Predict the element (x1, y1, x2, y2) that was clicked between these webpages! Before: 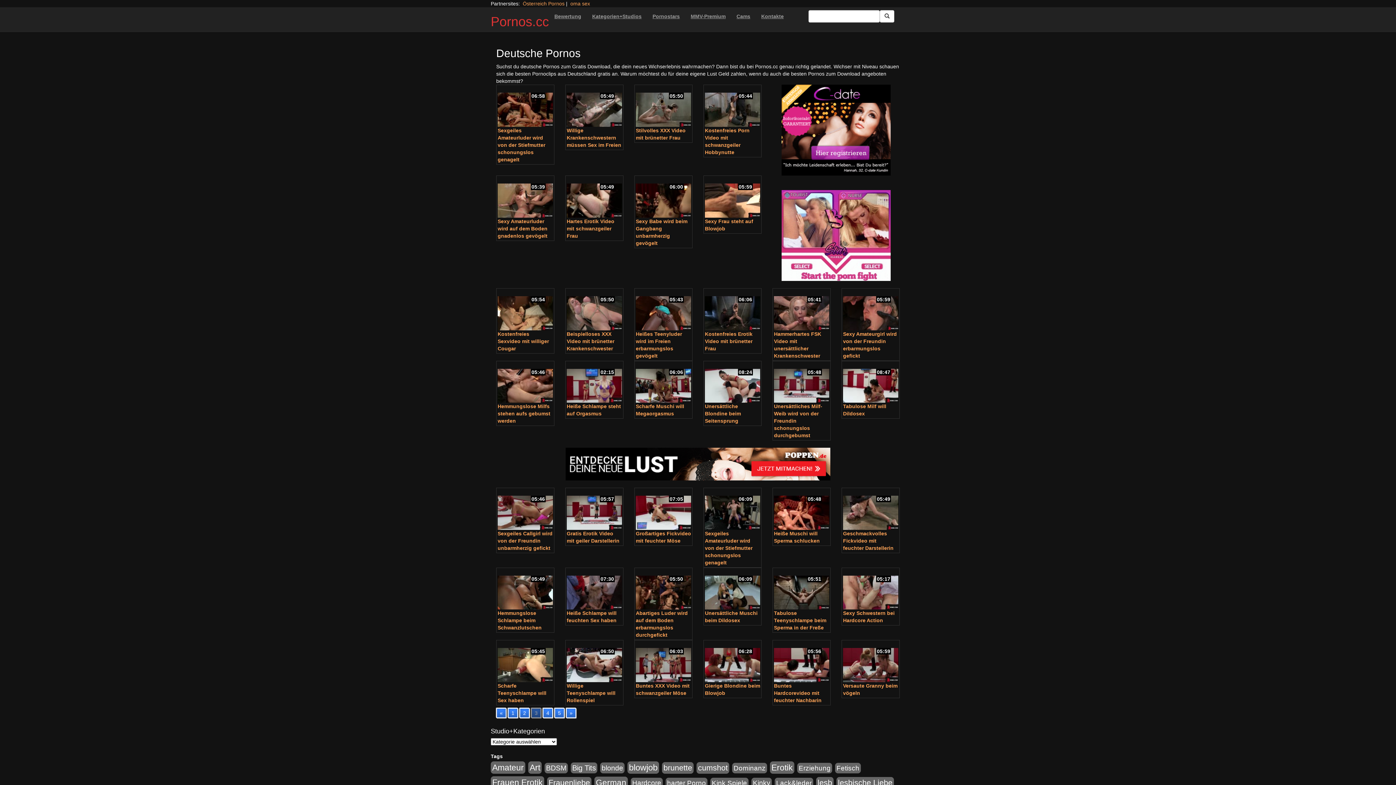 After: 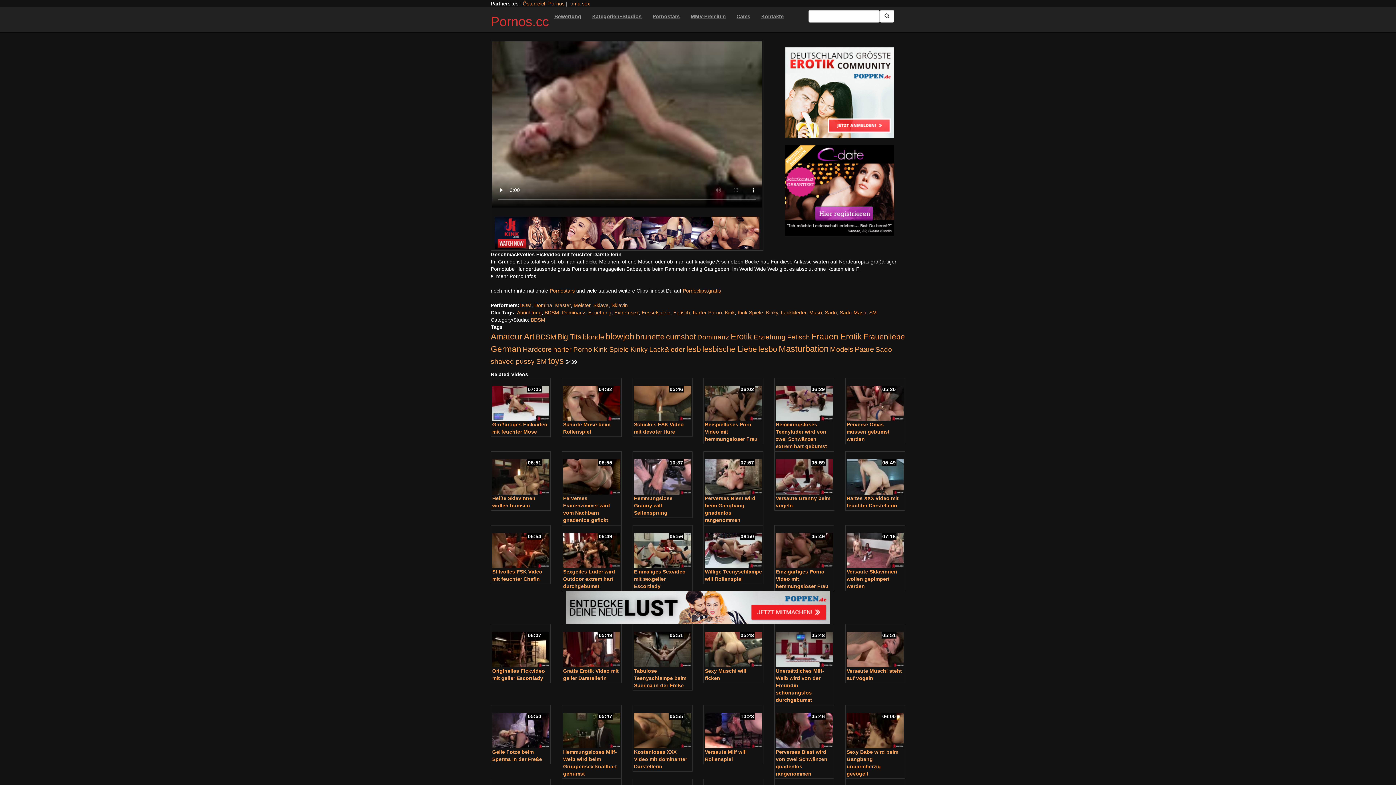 Action: bbox: (843, 489, 898, 530)